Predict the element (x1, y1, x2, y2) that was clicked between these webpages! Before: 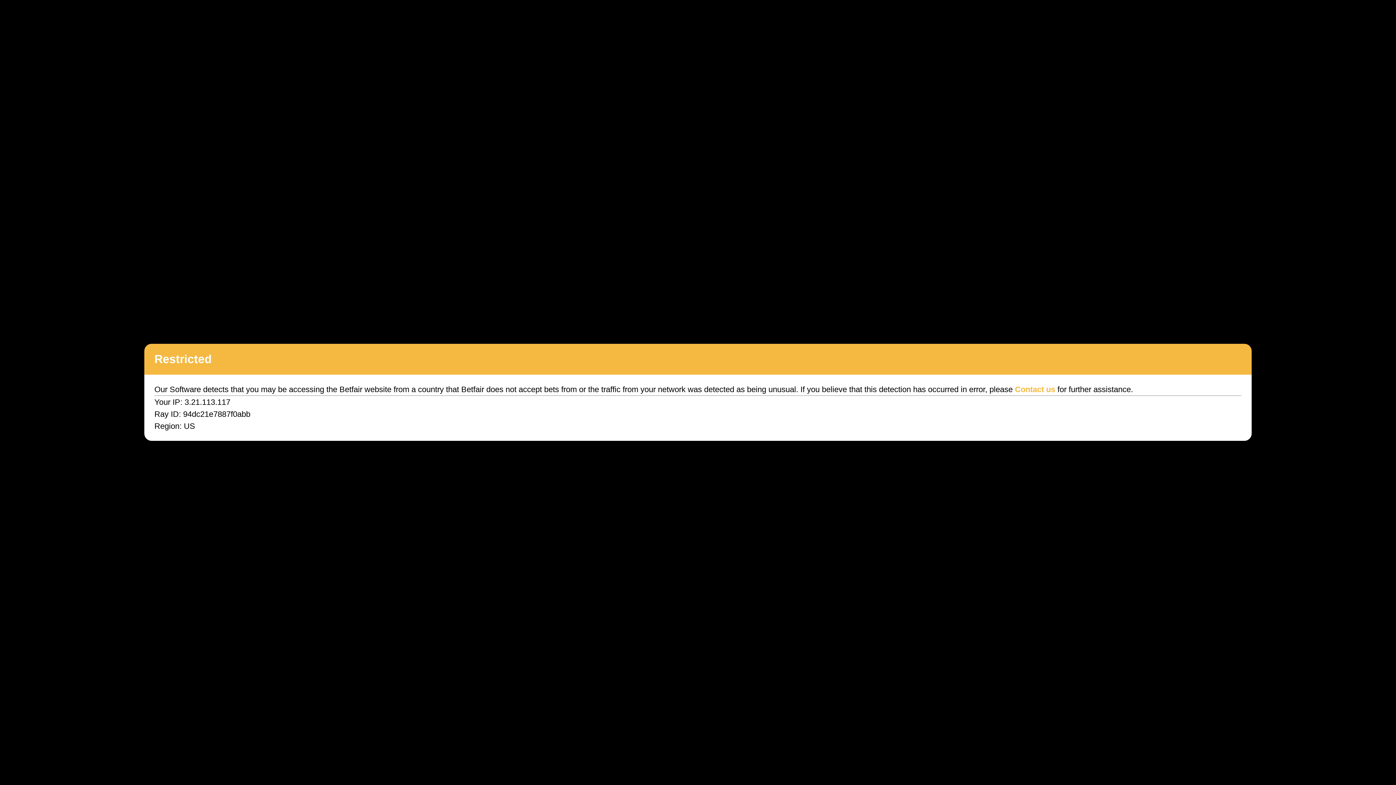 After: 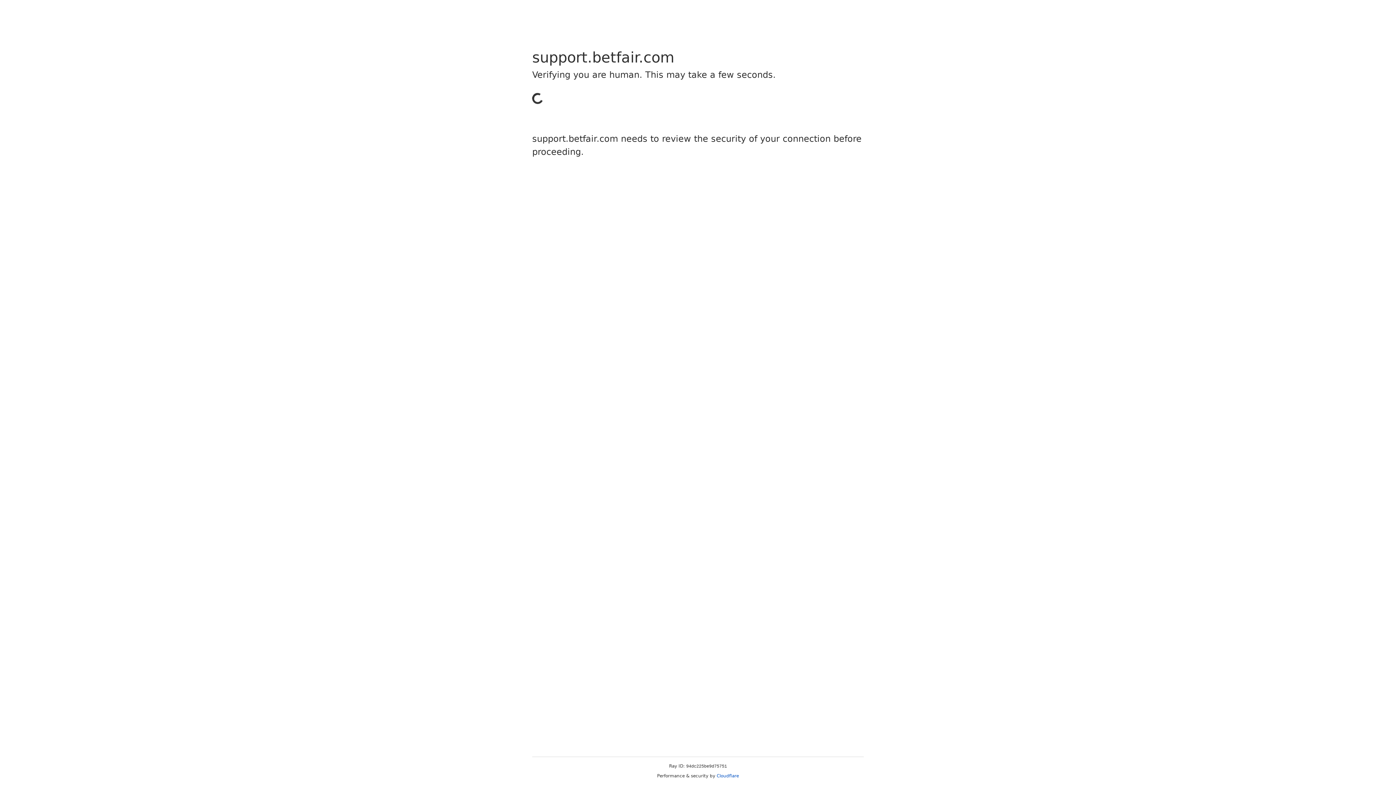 Action: bbox: (1015, 385, 1055, 394) label: Contact us